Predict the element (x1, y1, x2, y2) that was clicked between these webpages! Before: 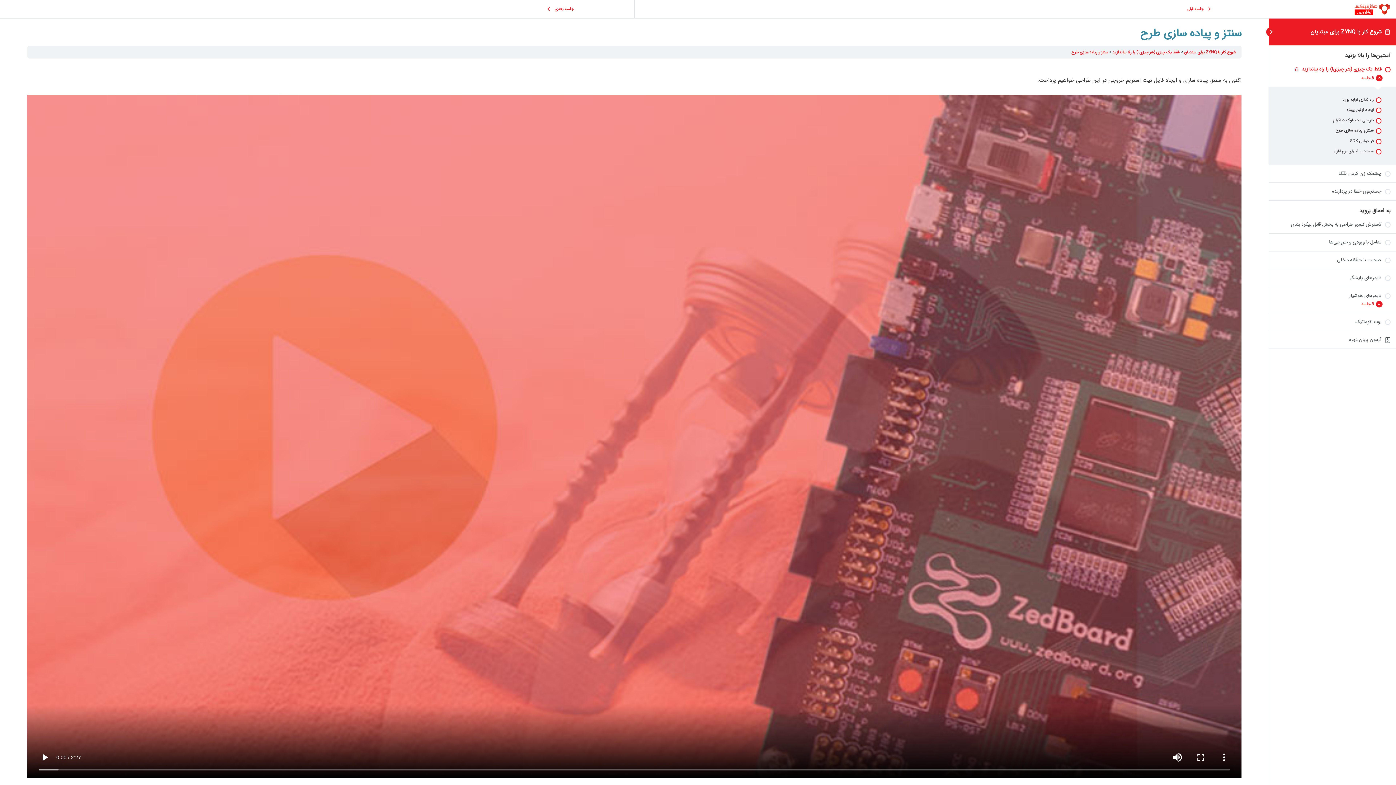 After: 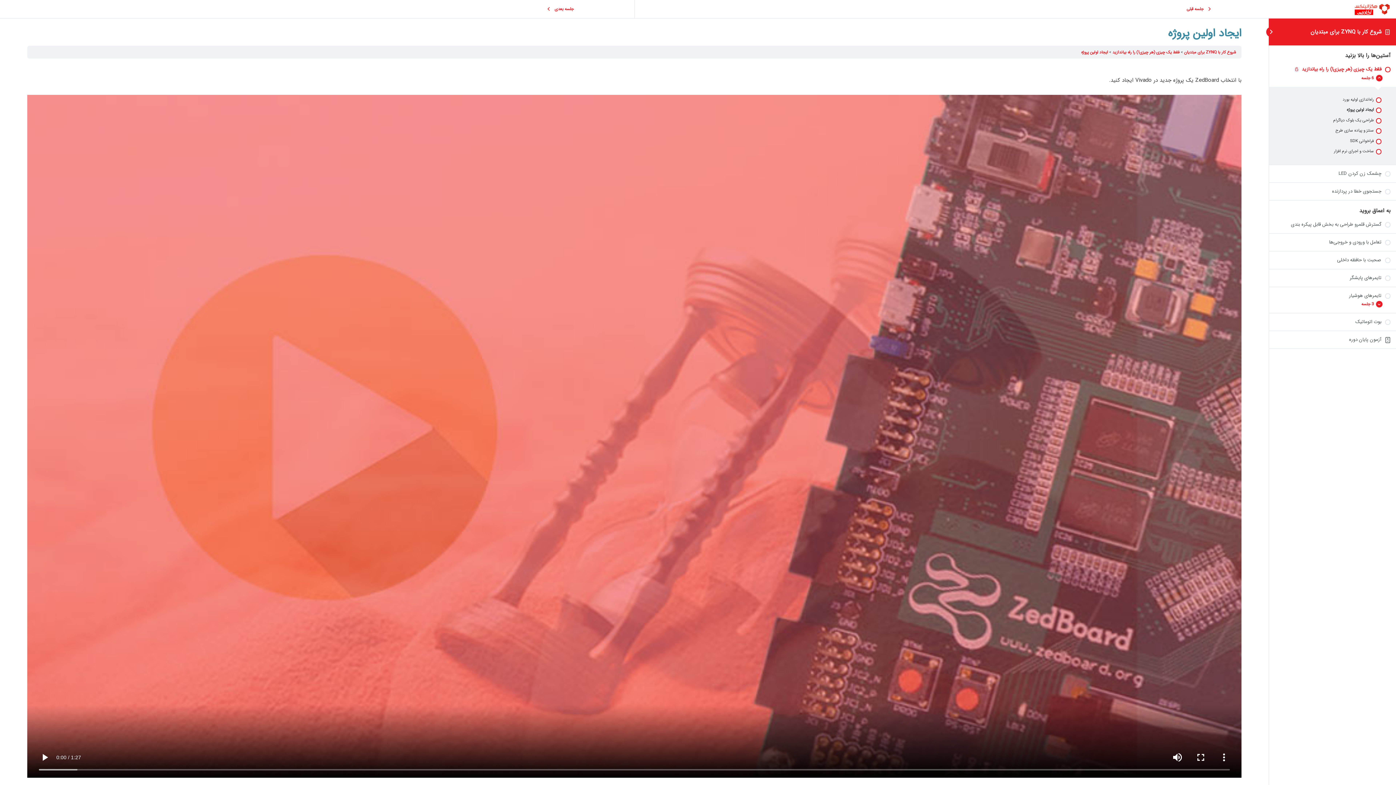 Action: label: ایجاد اولین پروژه bbox: (1277, 104, 1388, 115)